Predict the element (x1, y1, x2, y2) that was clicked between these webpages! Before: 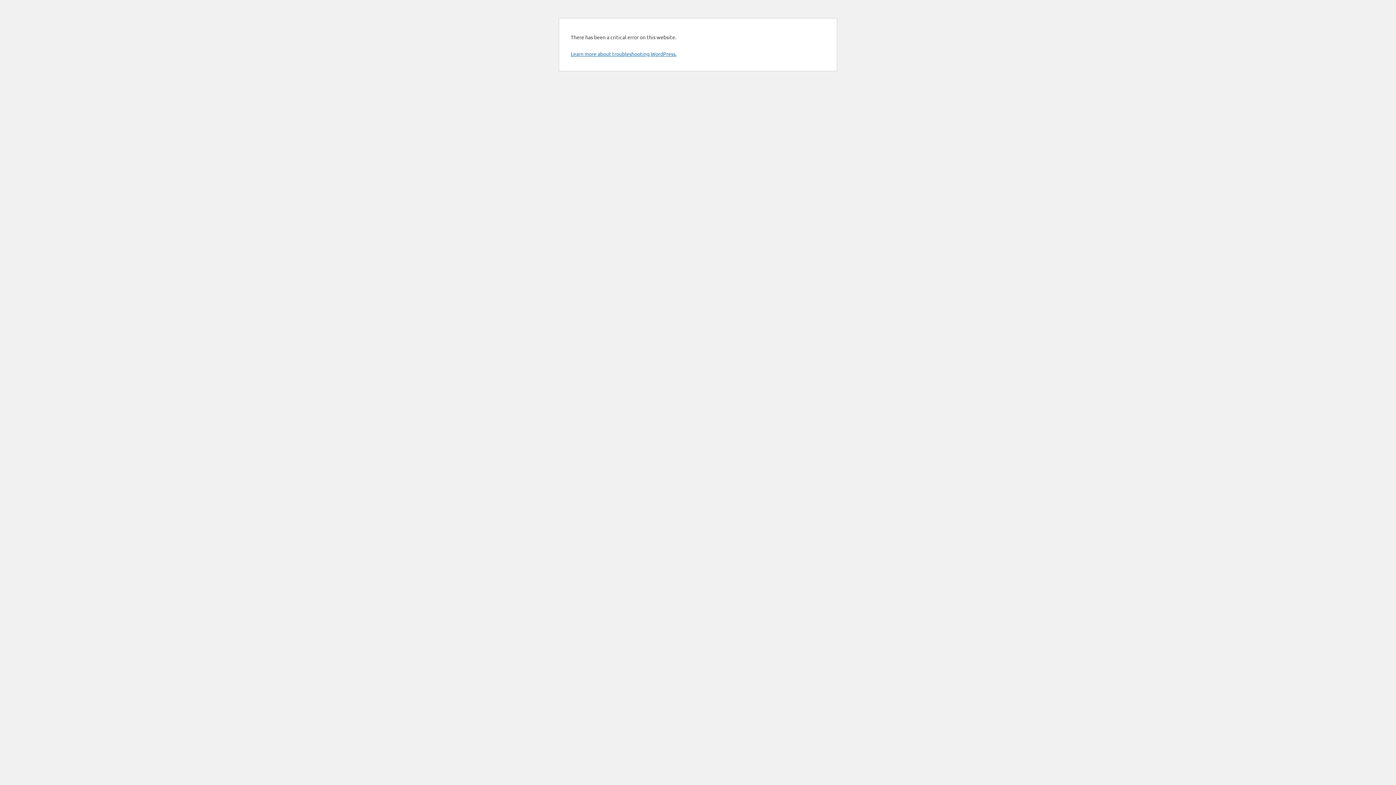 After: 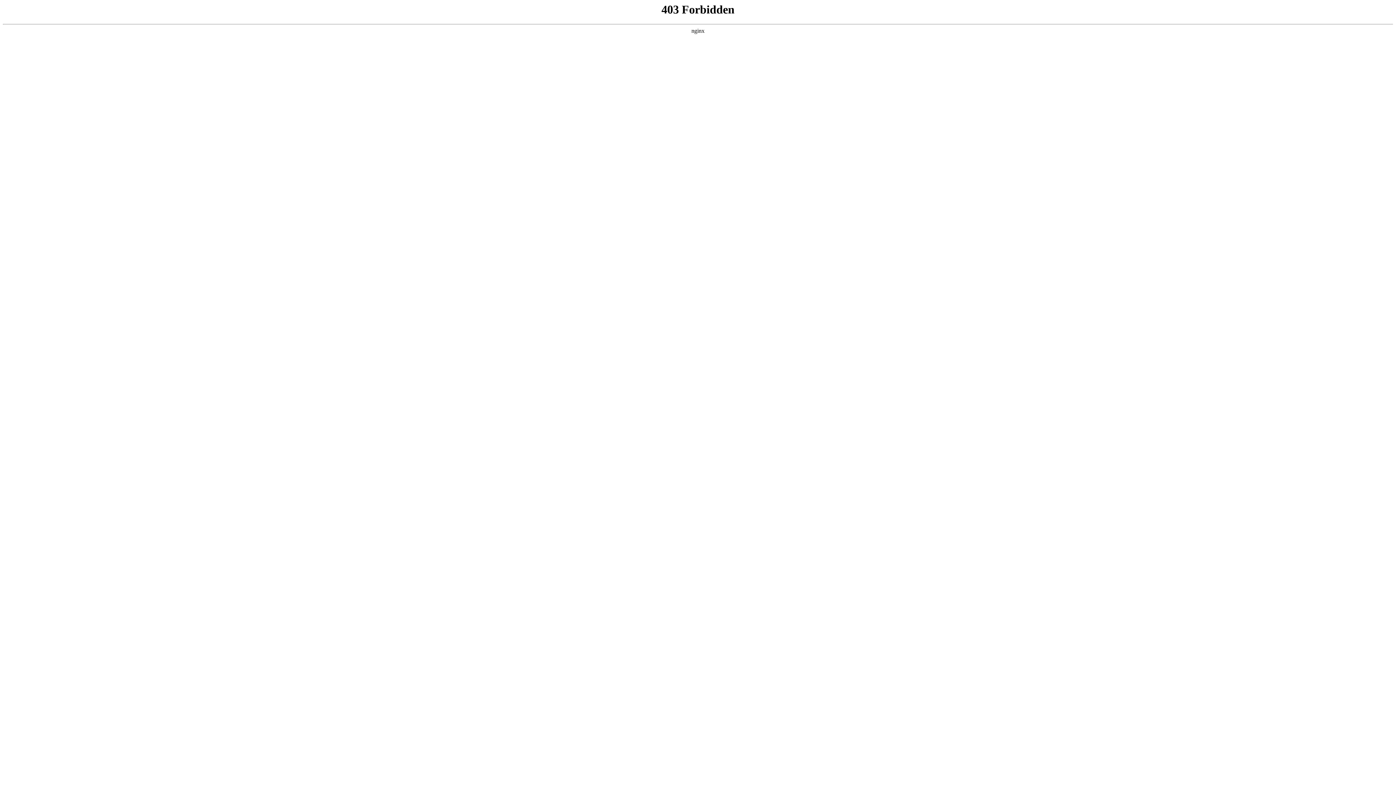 Action: label: Learn more about troubleshooting WordPress. bbox: (570, 50, 676, 57)